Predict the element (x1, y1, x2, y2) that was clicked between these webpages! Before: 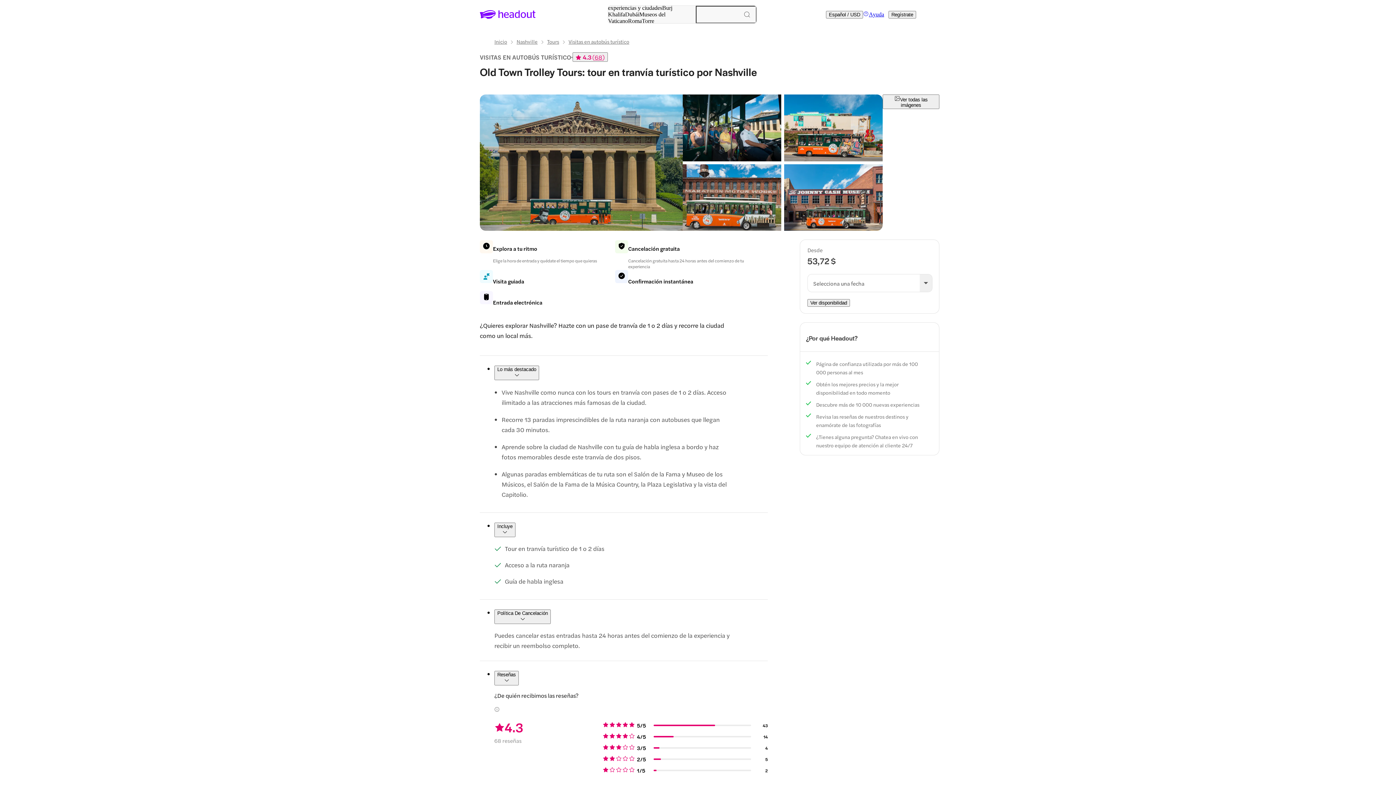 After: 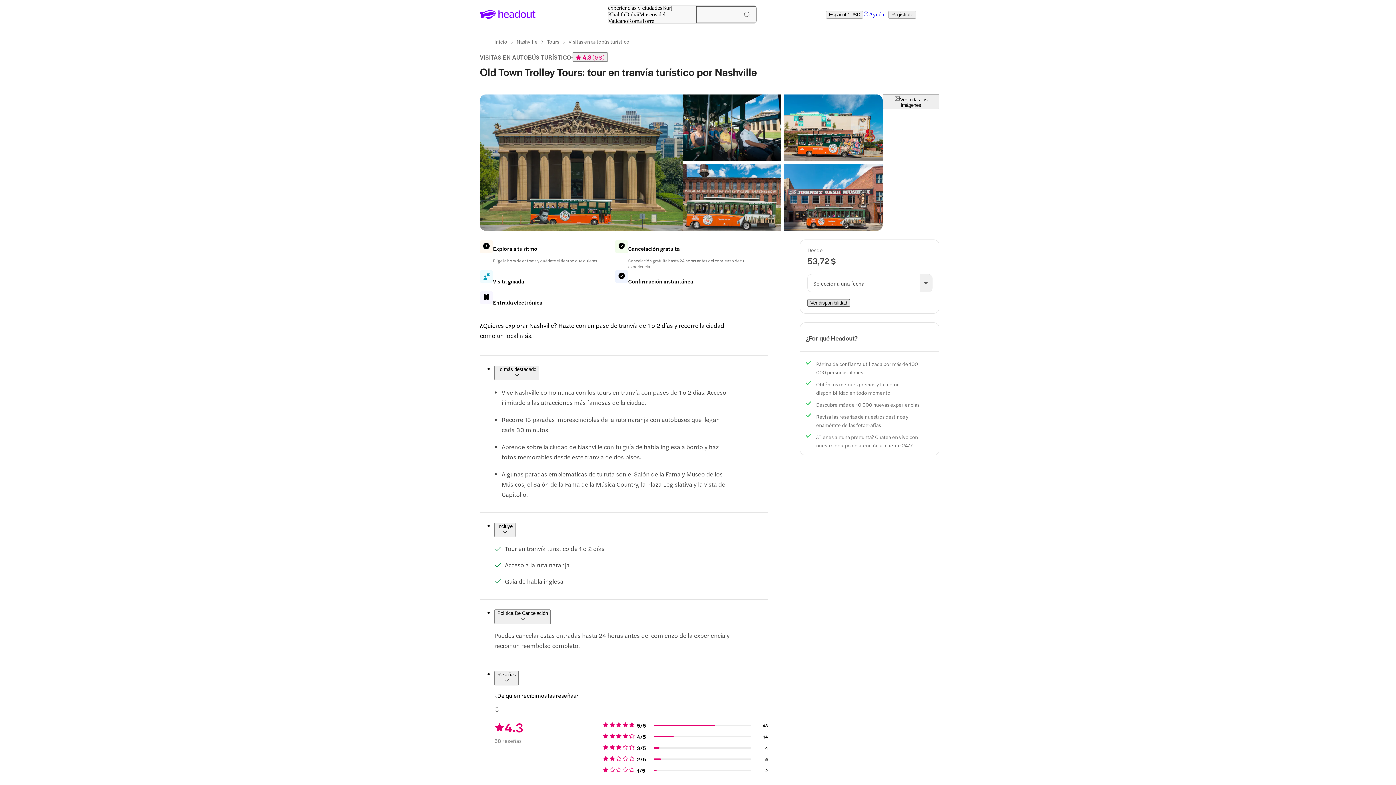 Action: bbox: (807, 299, 850, 306) label: Ver disponibilidad